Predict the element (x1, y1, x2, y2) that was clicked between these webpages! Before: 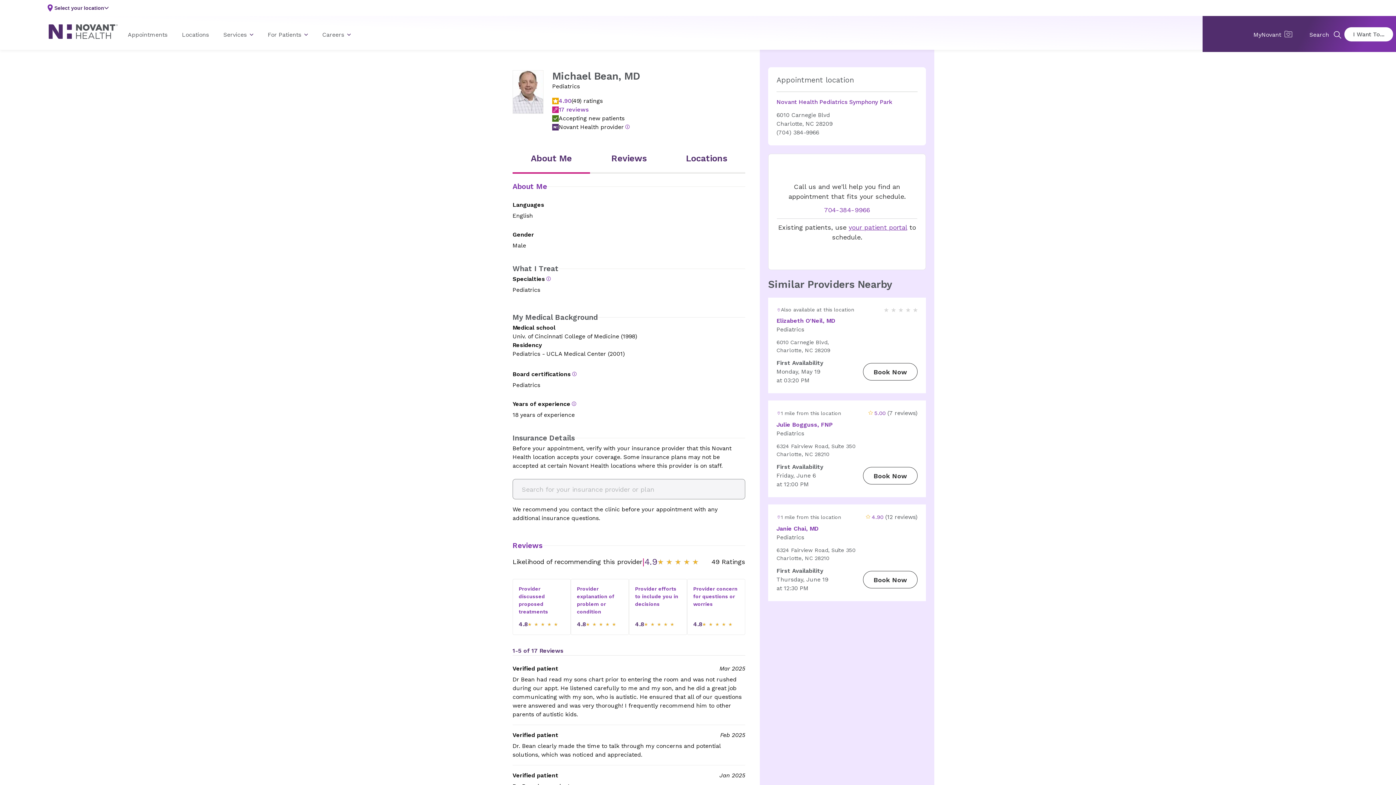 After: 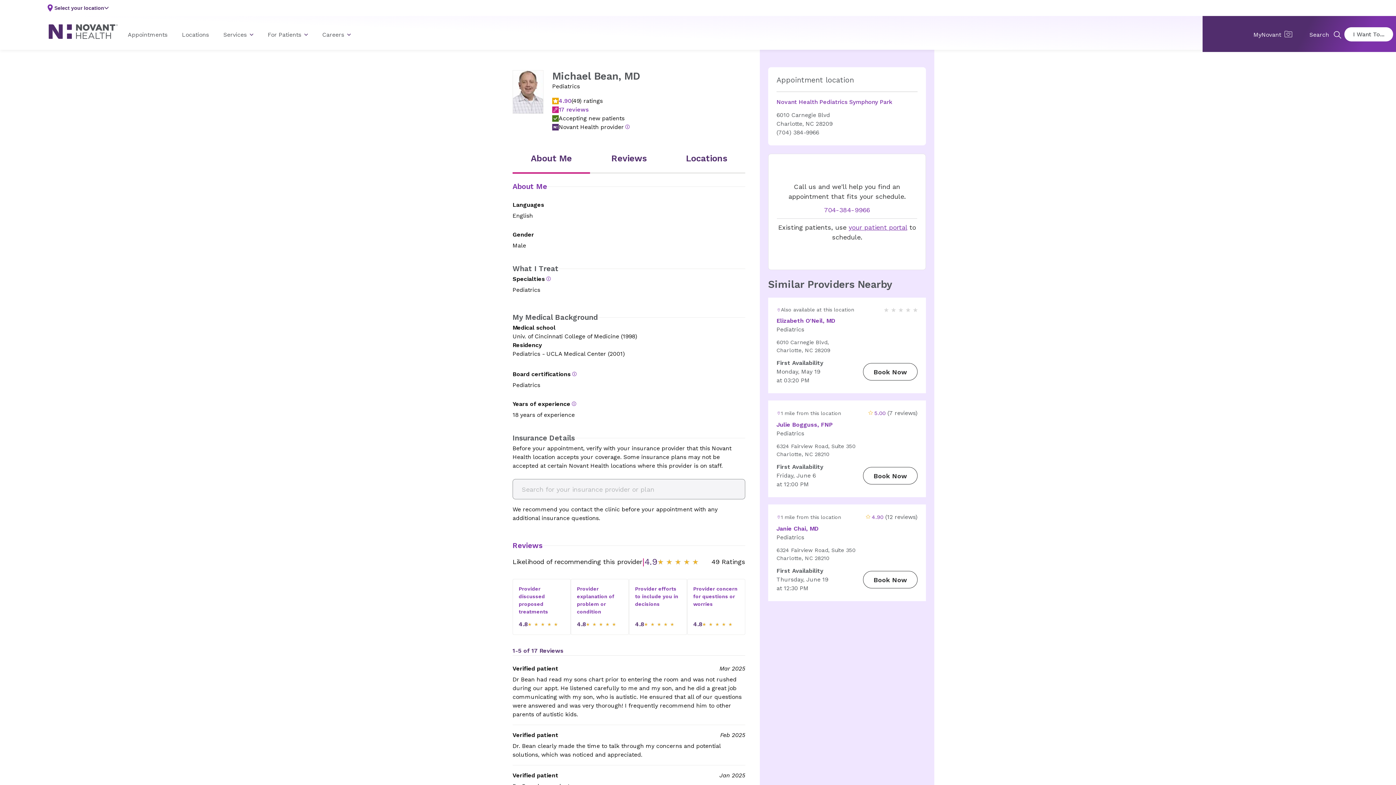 Action: bbox: (776, 129, 819, 136) label: (704) 384-9966